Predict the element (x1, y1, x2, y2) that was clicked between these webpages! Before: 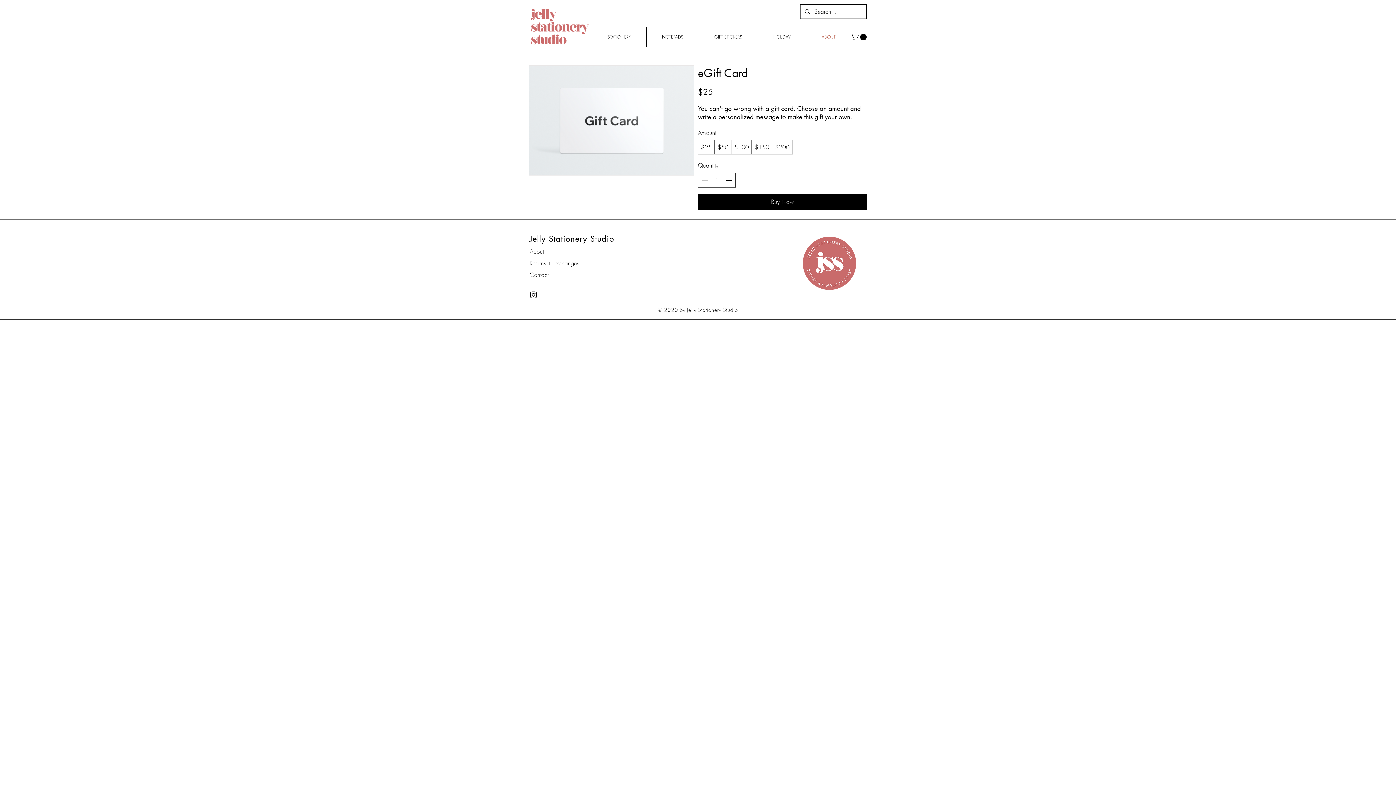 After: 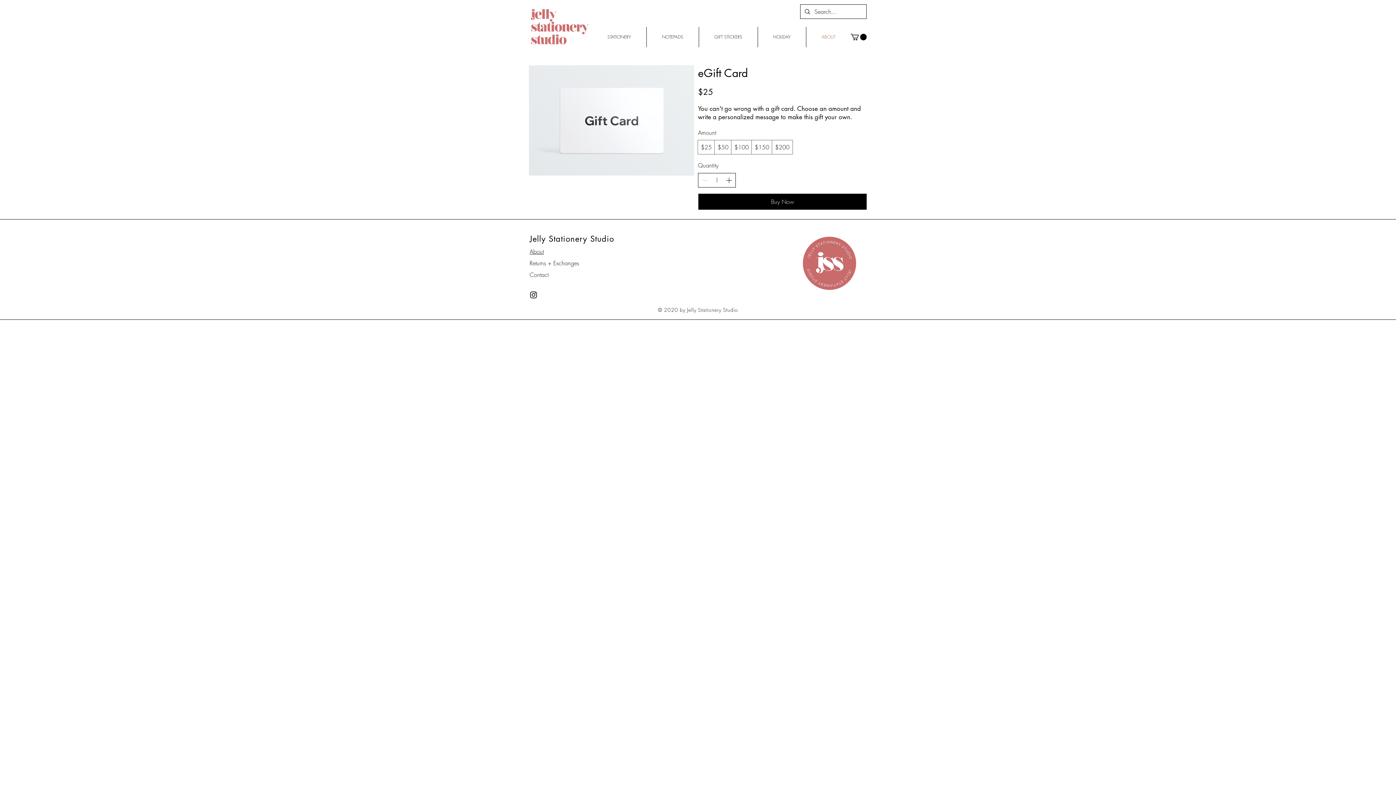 Action: label: Black Instagram Icon bbox: (529, 290, 538, 299)